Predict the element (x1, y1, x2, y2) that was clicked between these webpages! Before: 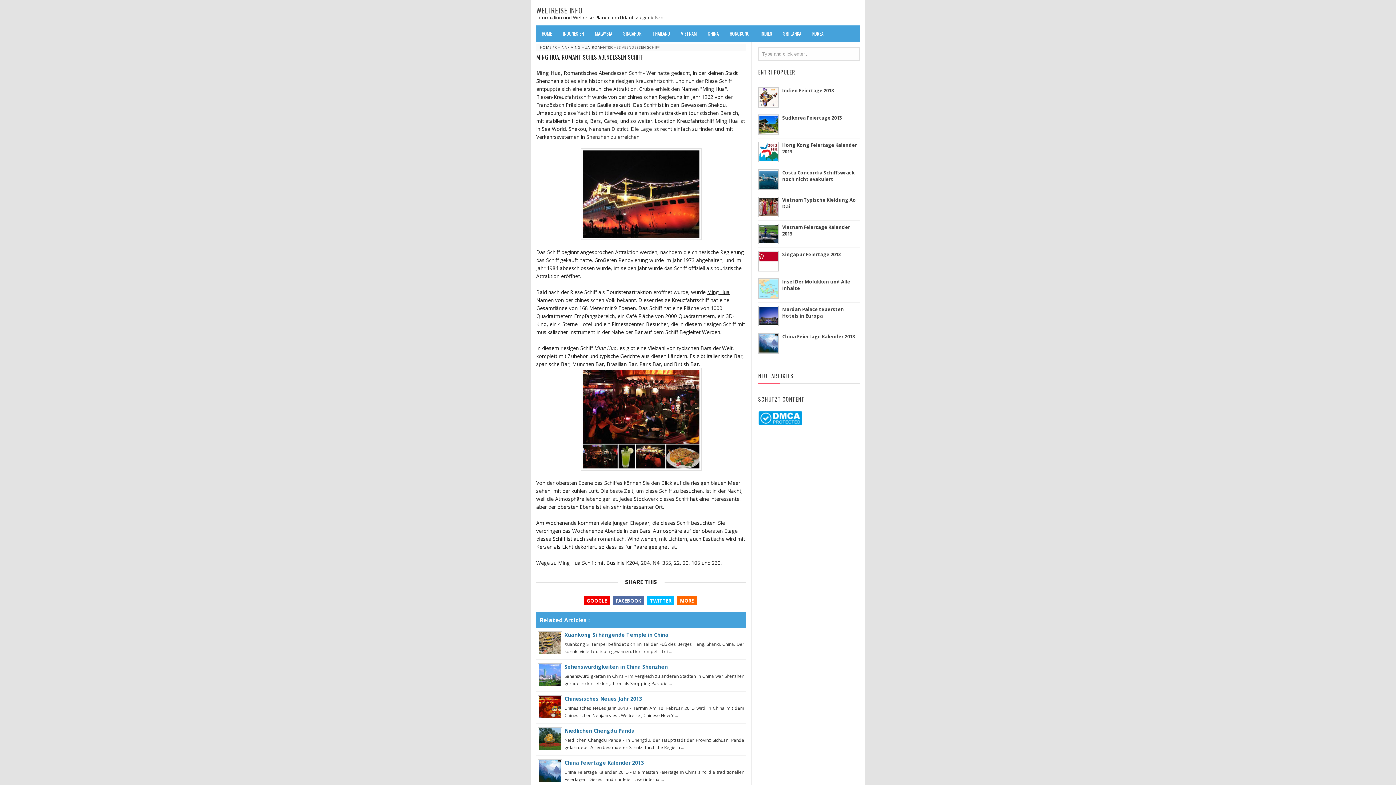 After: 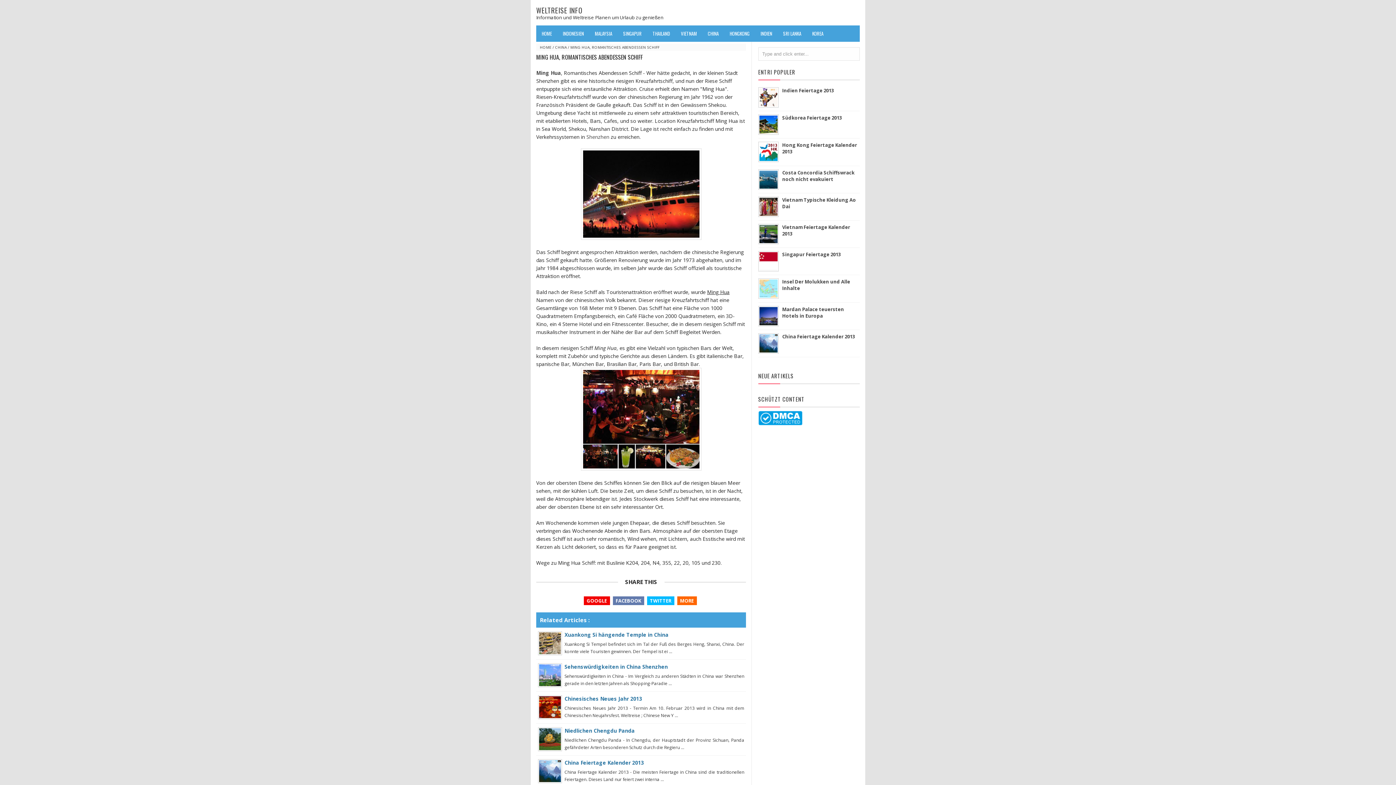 Action: label: FACEBOOK bbox: (612, 596, 644, 605)